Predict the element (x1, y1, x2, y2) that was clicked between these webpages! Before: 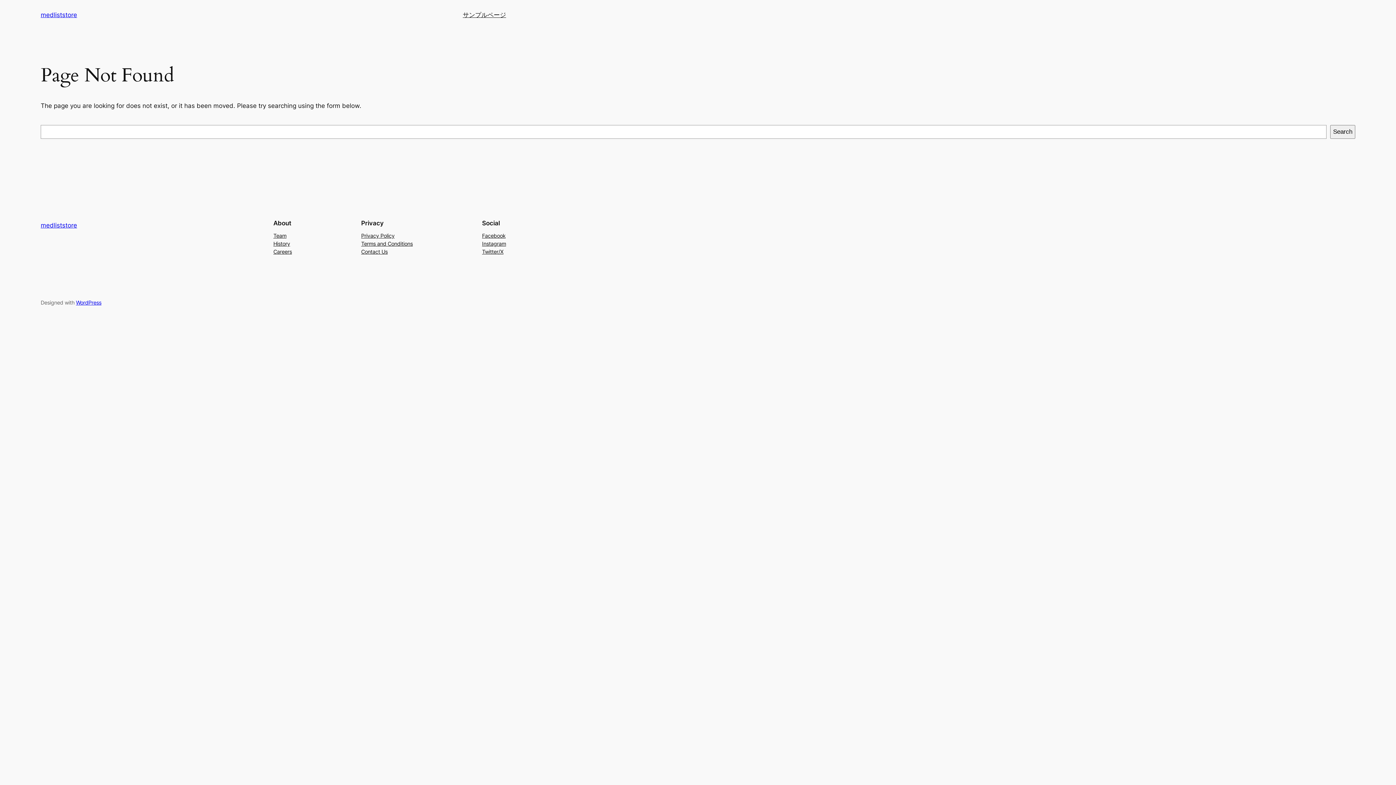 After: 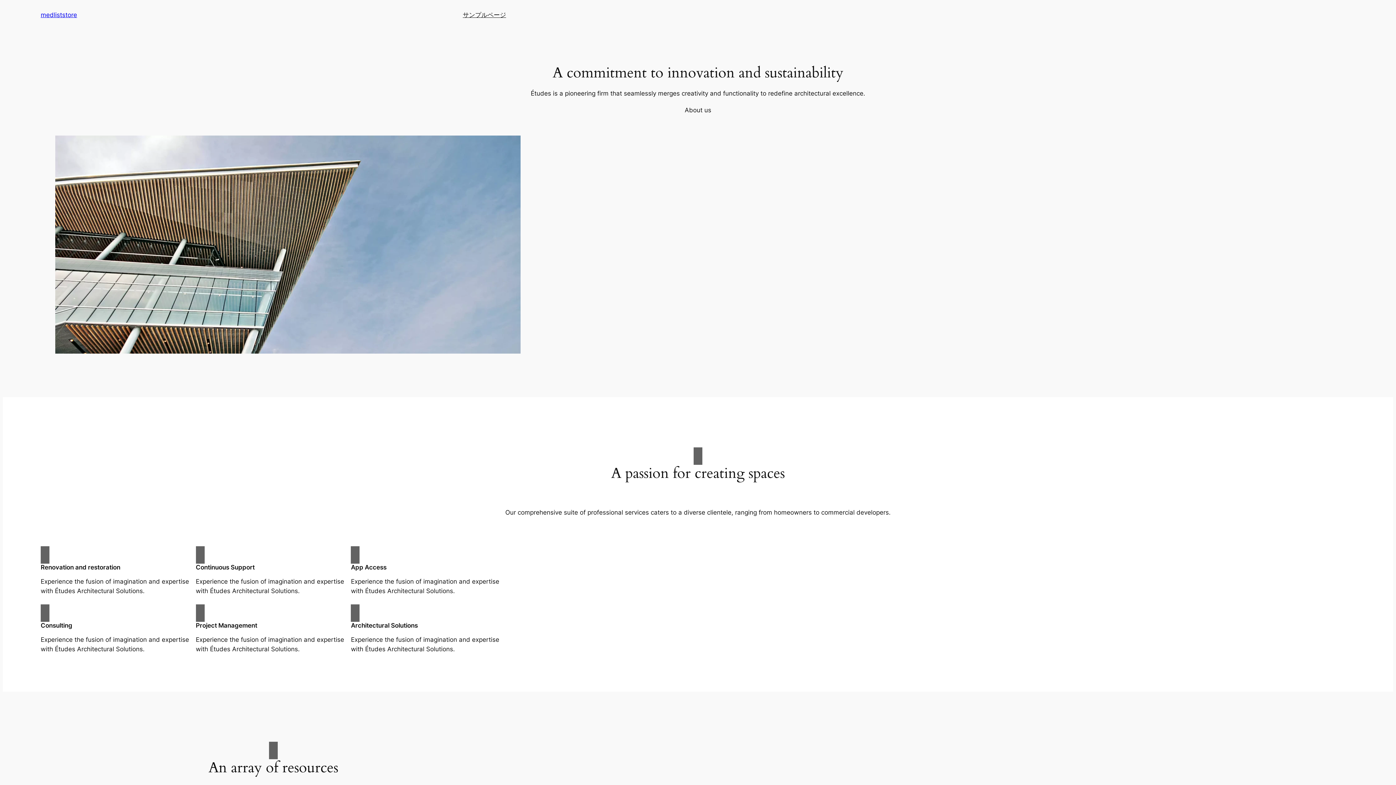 Action: bbox: (40, 11, 77, 18) label: medliststore